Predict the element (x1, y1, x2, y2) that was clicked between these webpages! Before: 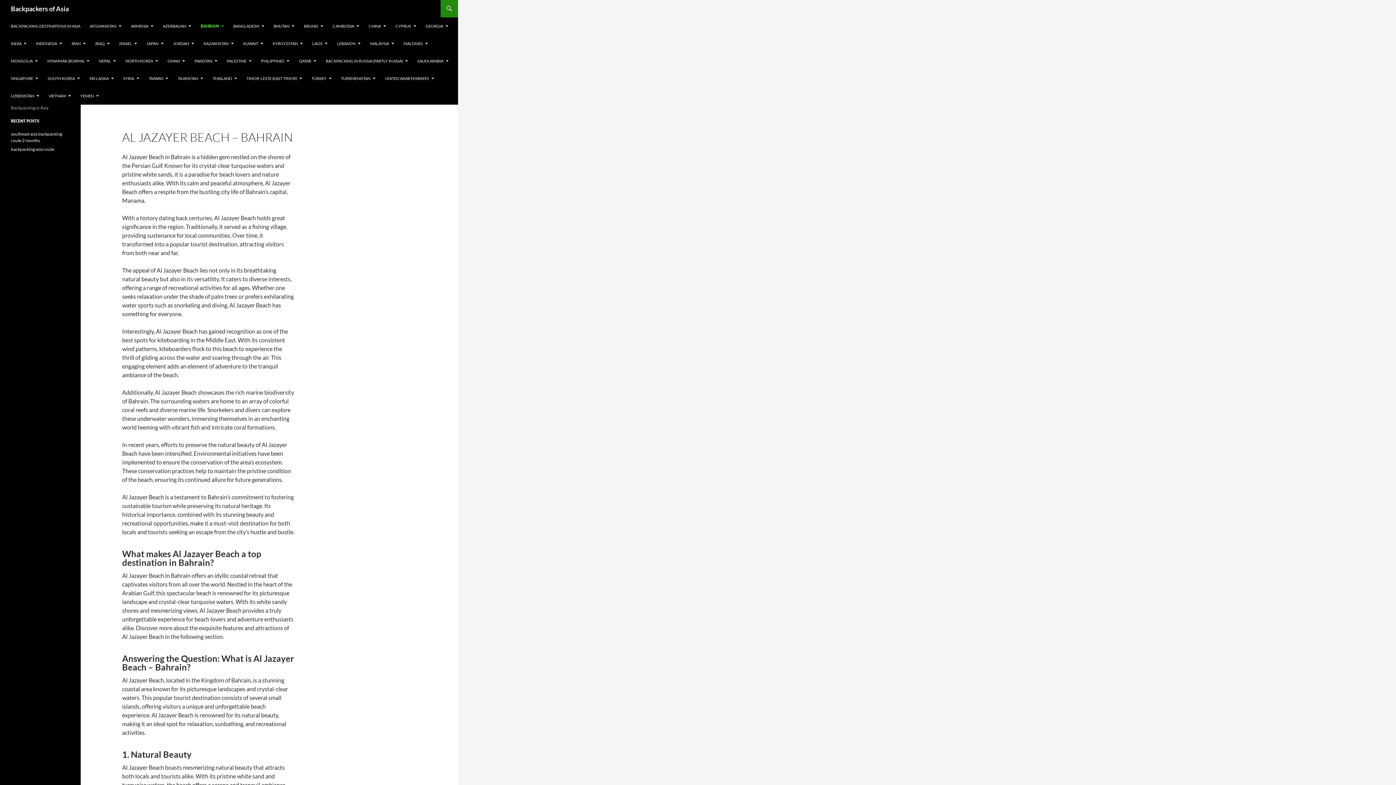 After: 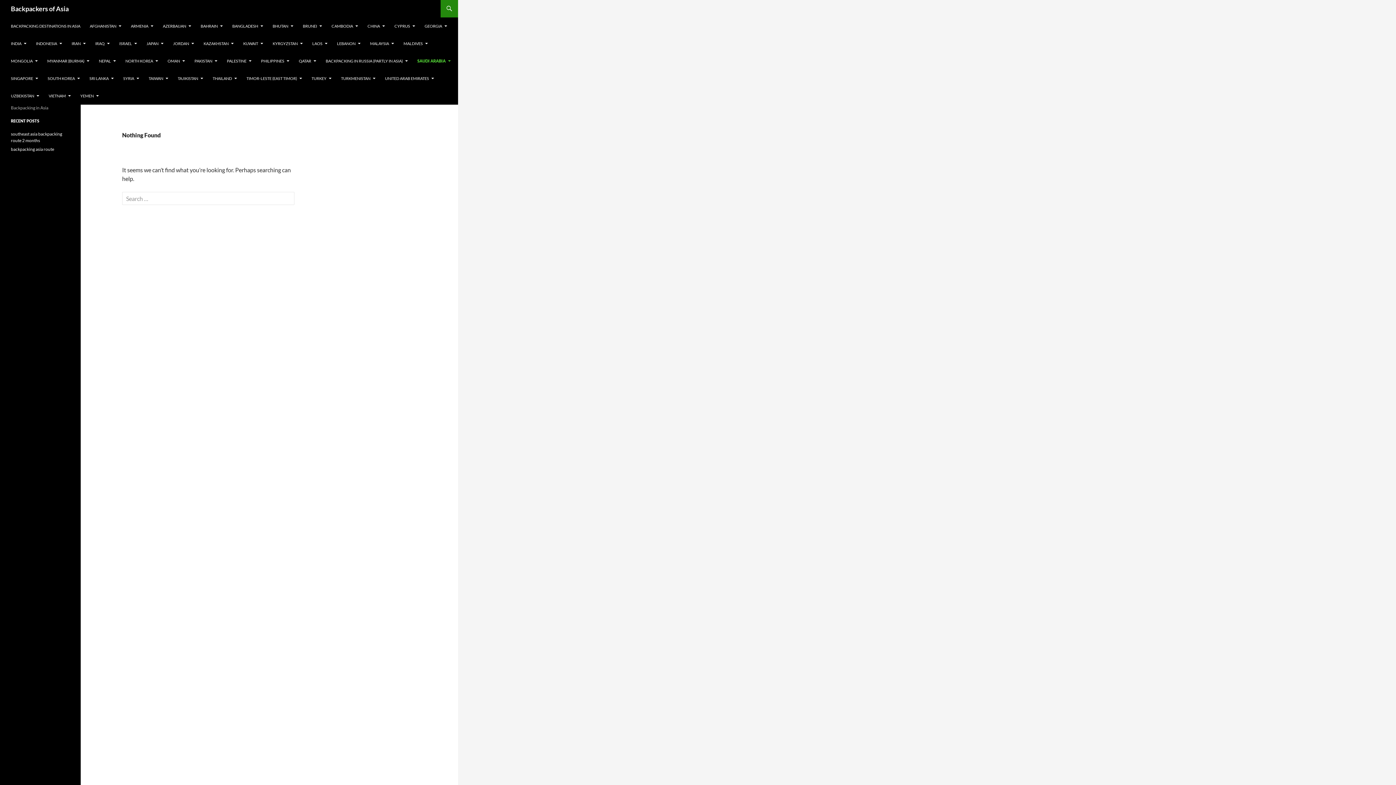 Action: label: SAUDI ARABIA bbox: (413, 52, 453, 69)